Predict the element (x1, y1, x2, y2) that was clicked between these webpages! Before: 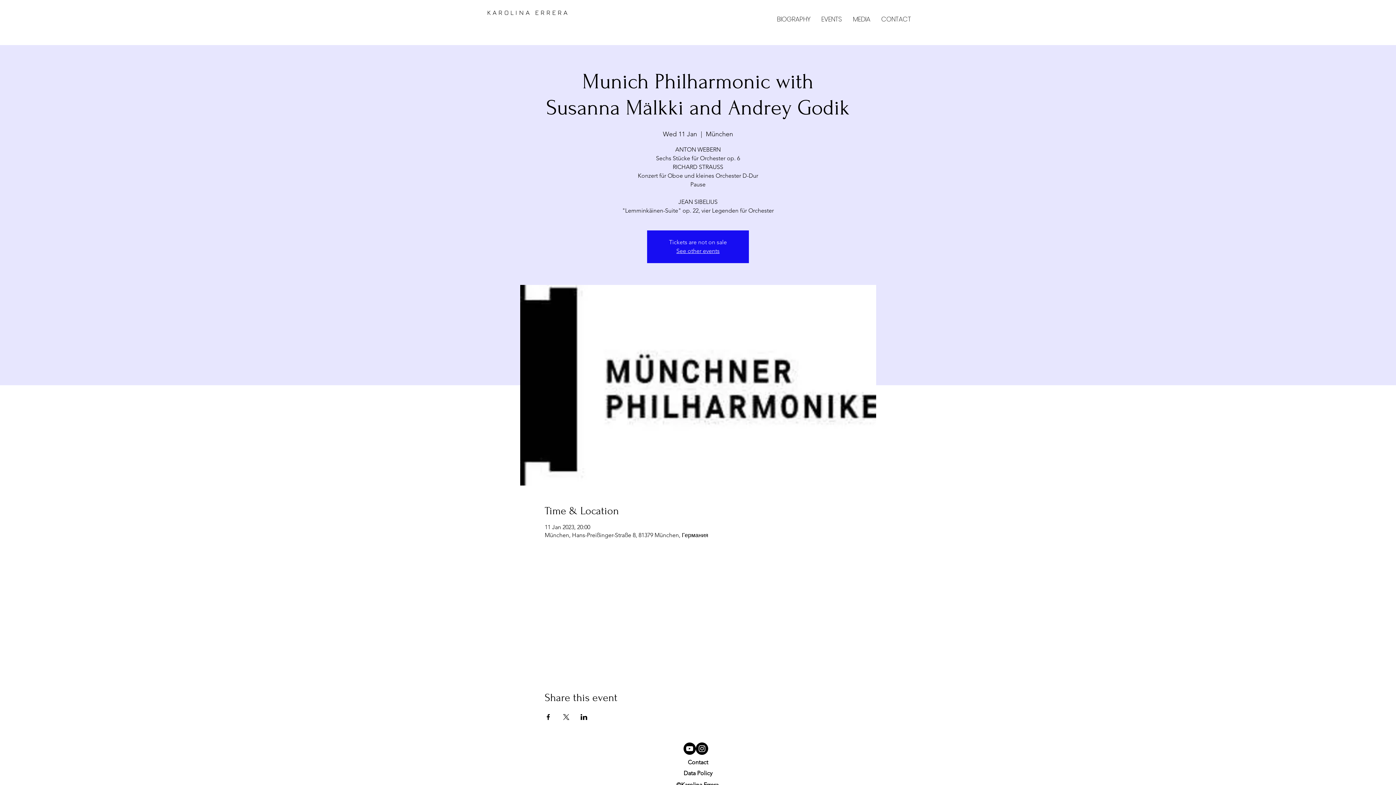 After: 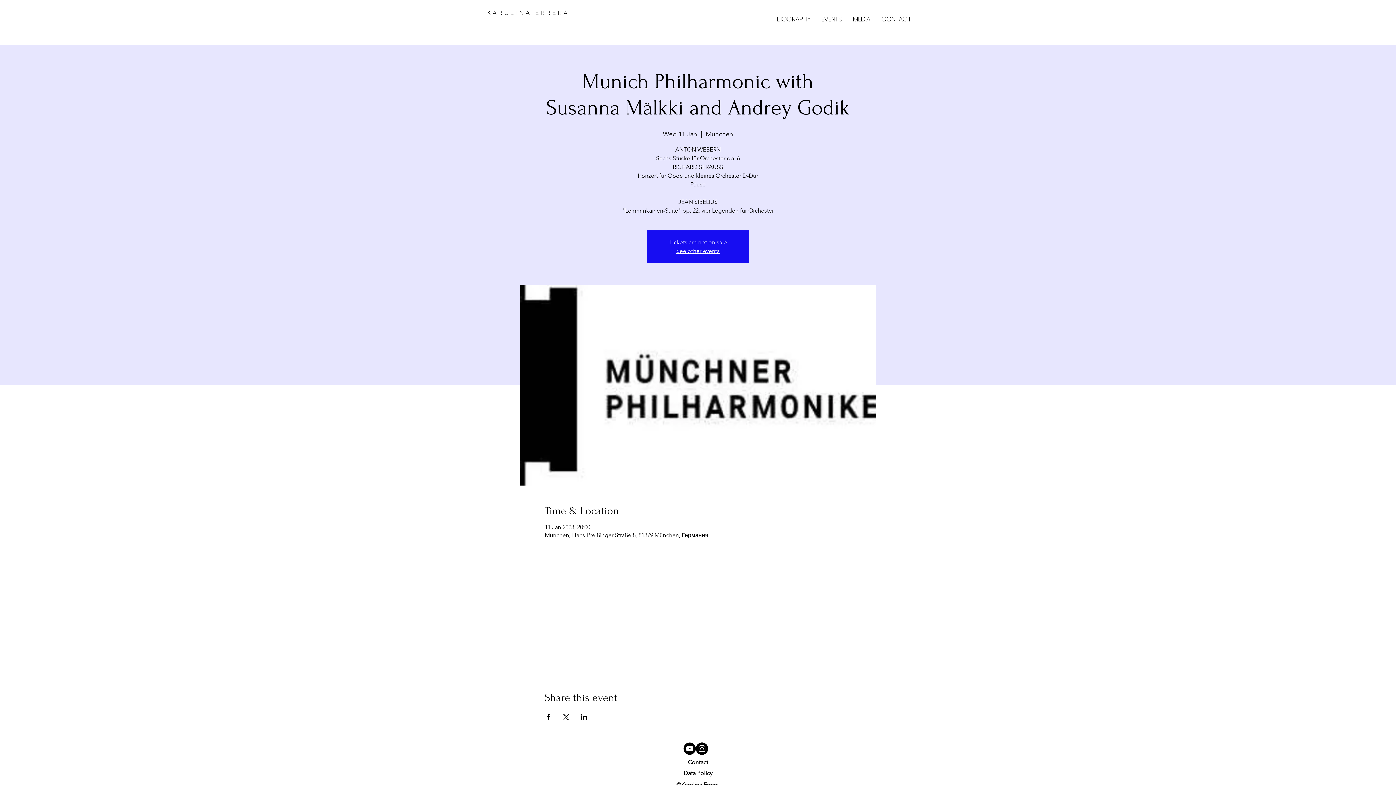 Action: label: Share event on Facebook bbox: (544, 714, 551, 720)